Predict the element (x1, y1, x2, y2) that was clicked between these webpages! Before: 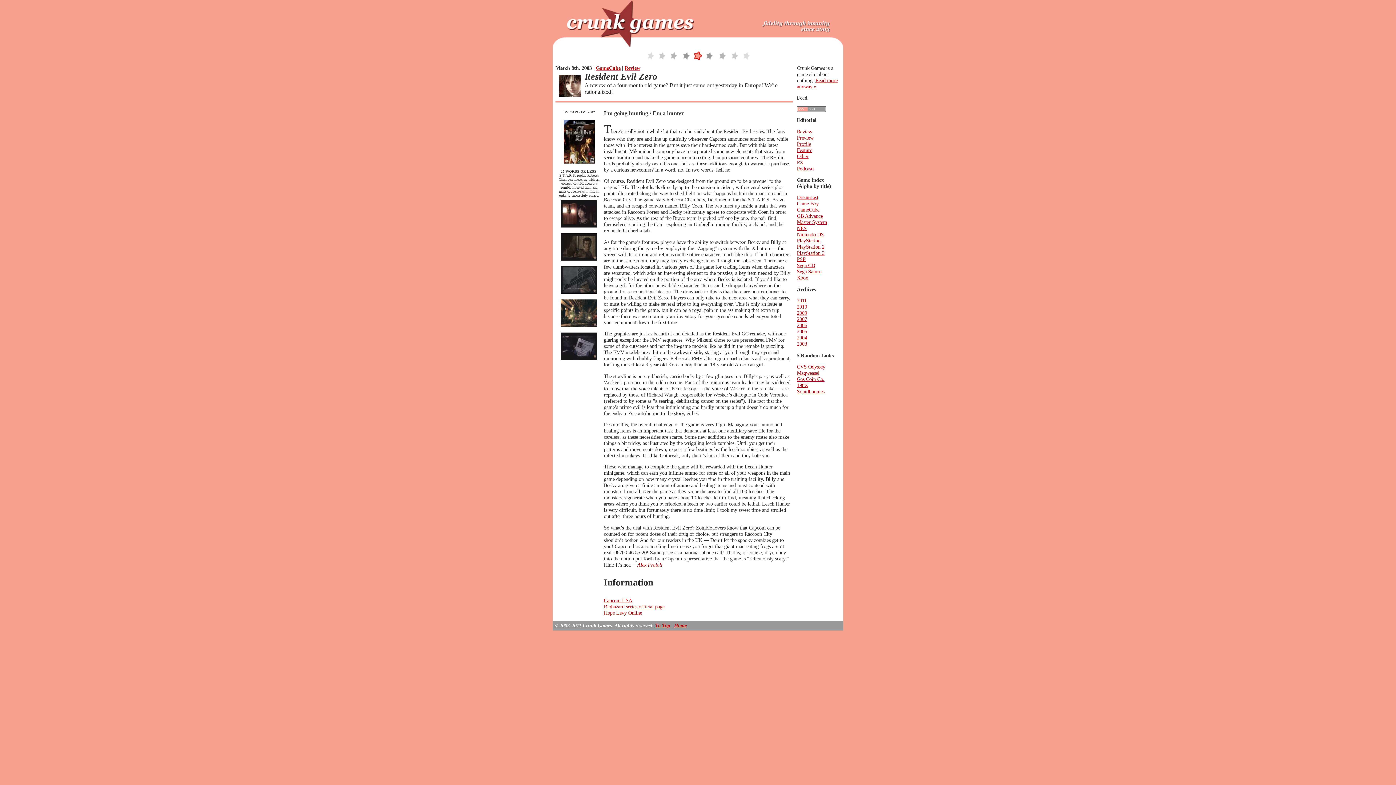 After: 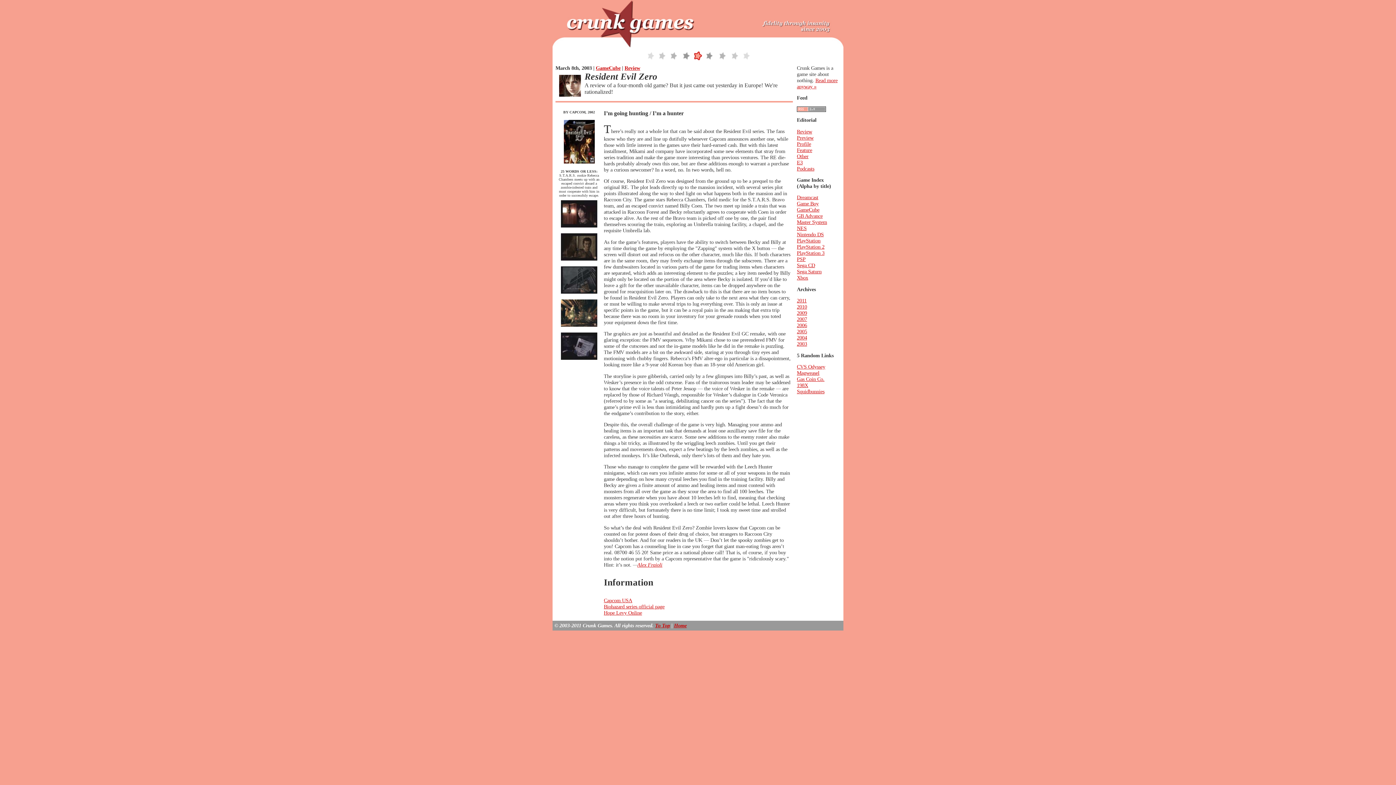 Action: label: Alex Fraioli bbox: (637, 562, 662, 567)